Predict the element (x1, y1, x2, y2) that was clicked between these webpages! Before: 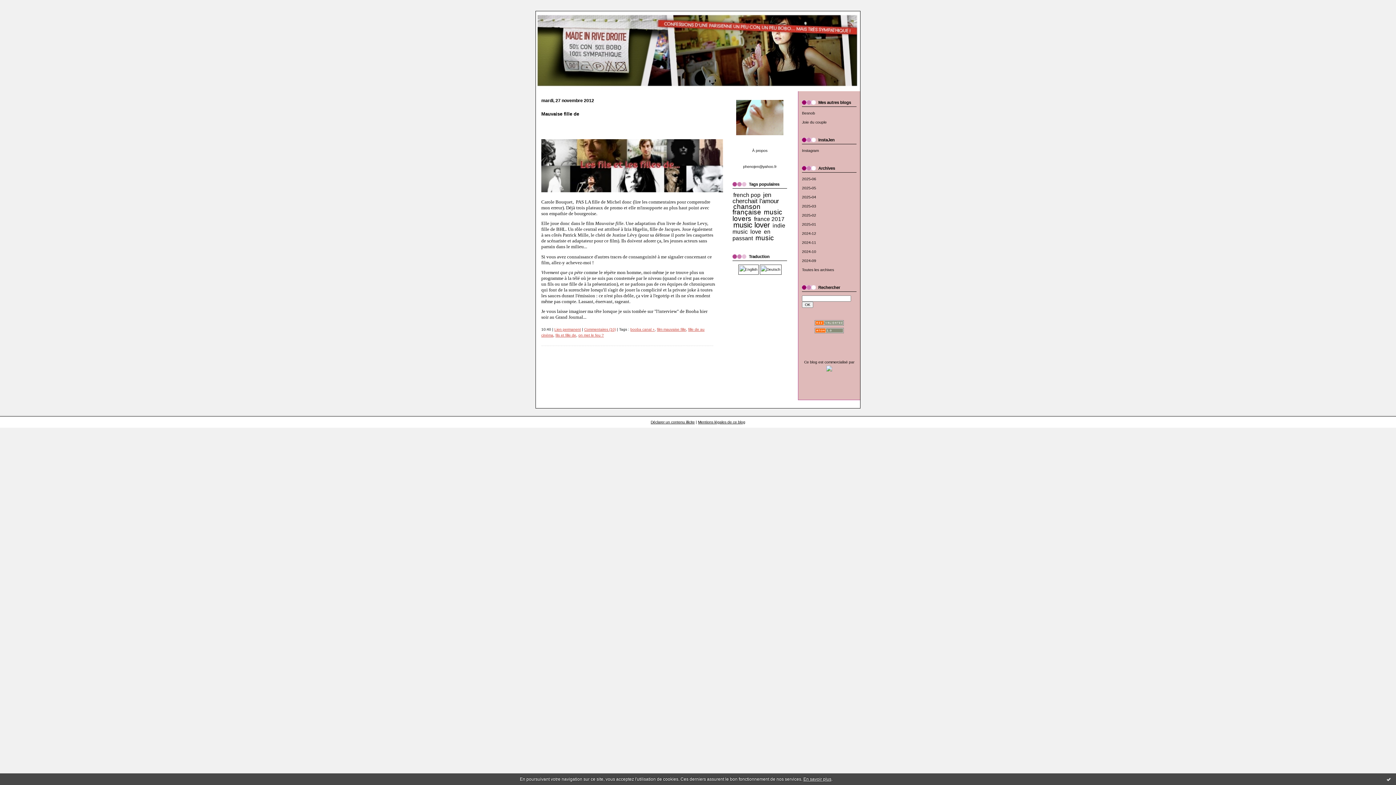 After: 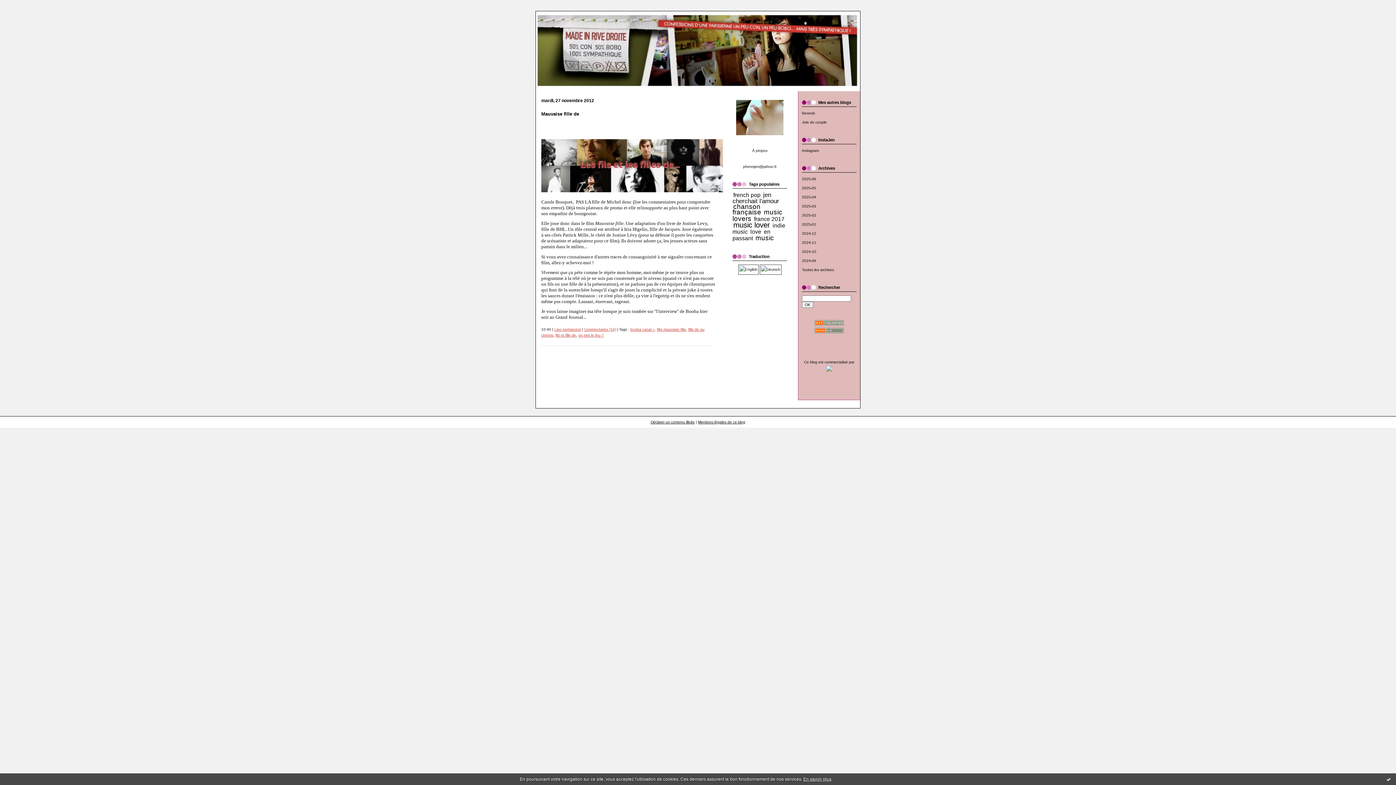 Action: bbox: (803, 777, 831, 782) label: En savoir plus